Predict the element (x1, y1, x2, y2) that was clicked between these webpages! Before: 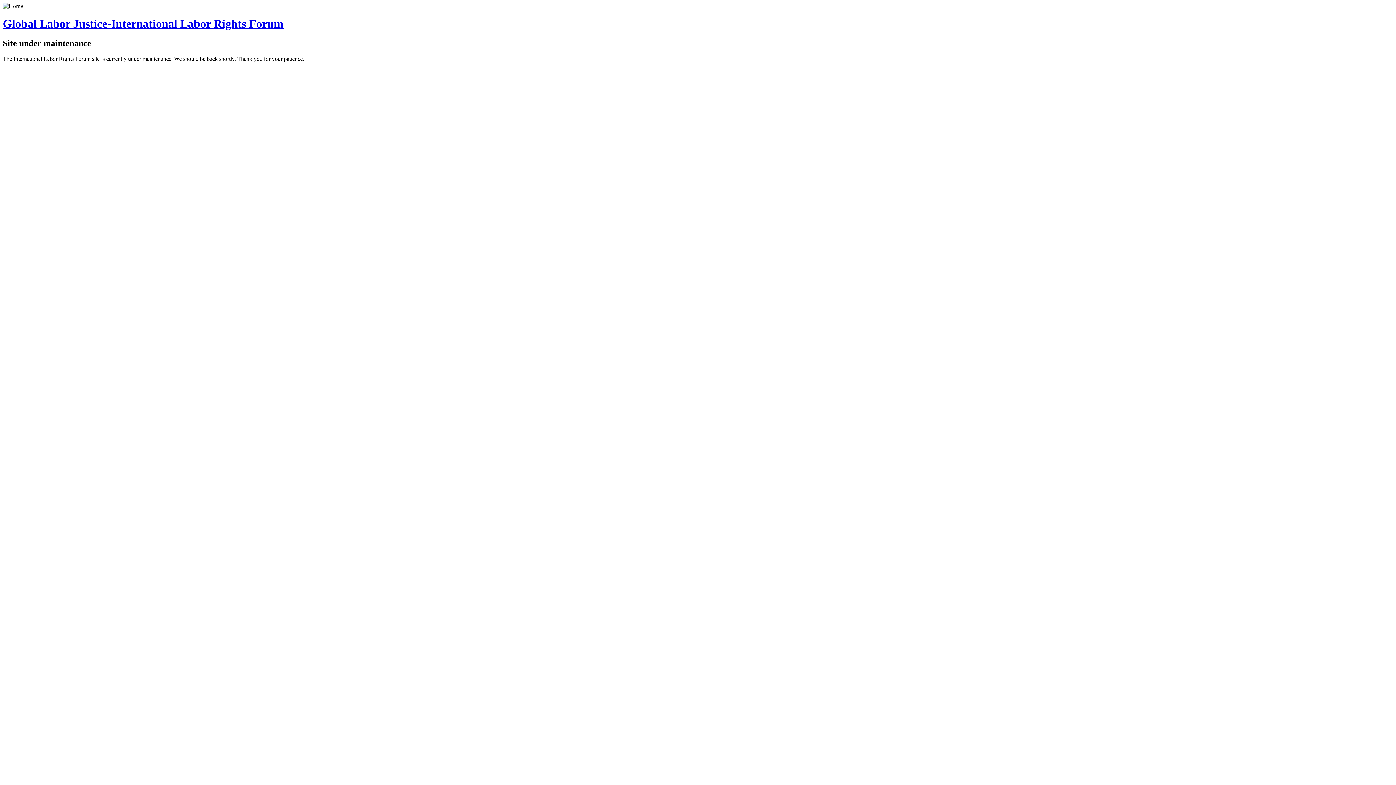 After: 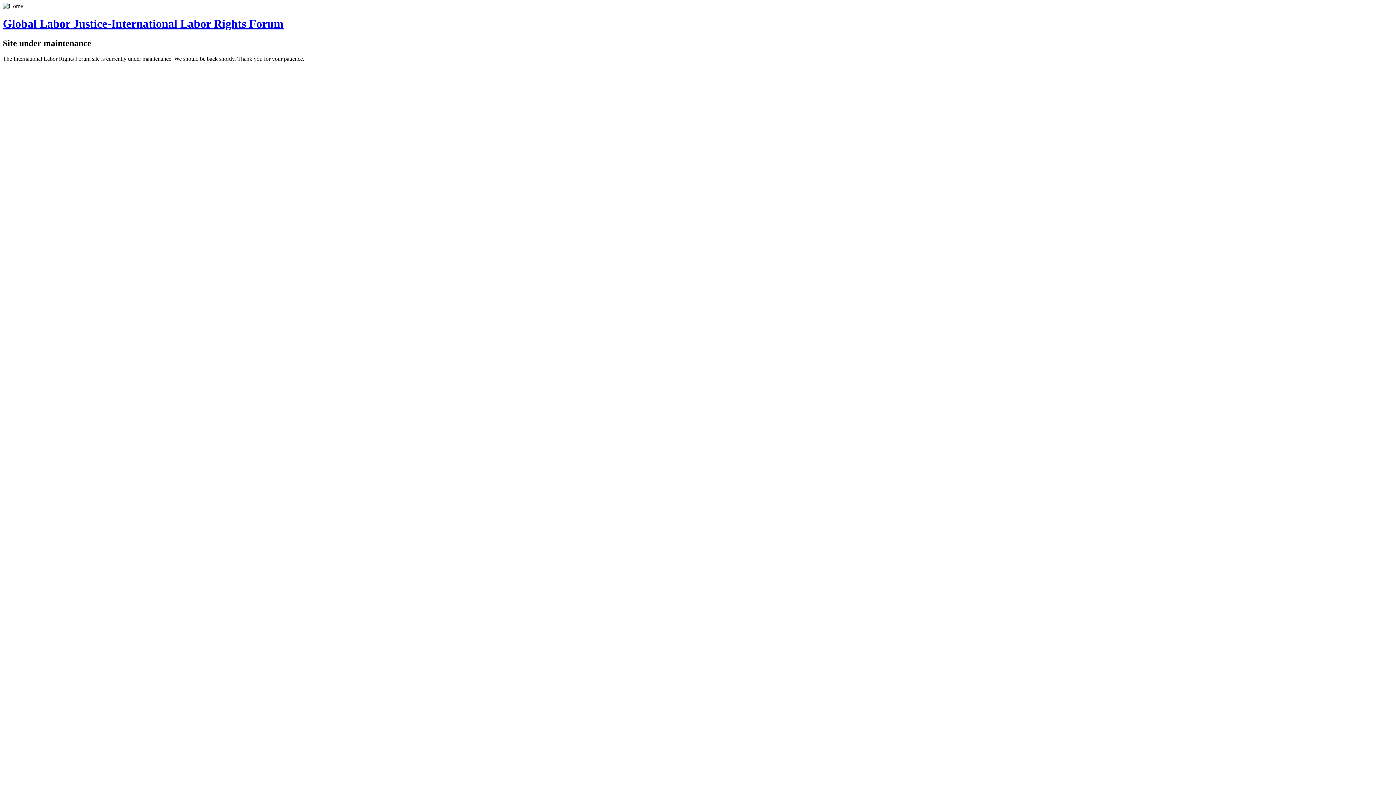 Action: label: Global Labor Justice-International Labor Rights Forum bbox: (2, 17, 283, 30)